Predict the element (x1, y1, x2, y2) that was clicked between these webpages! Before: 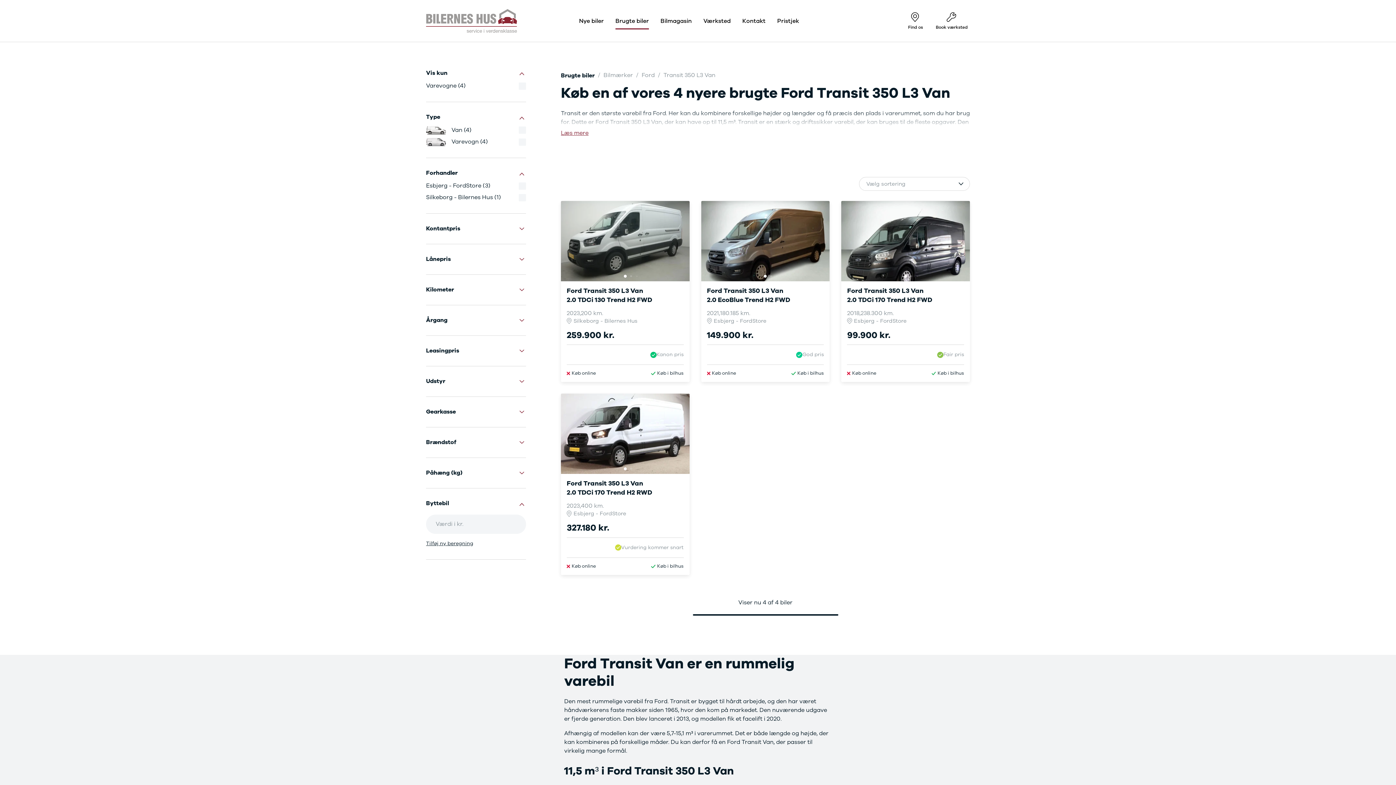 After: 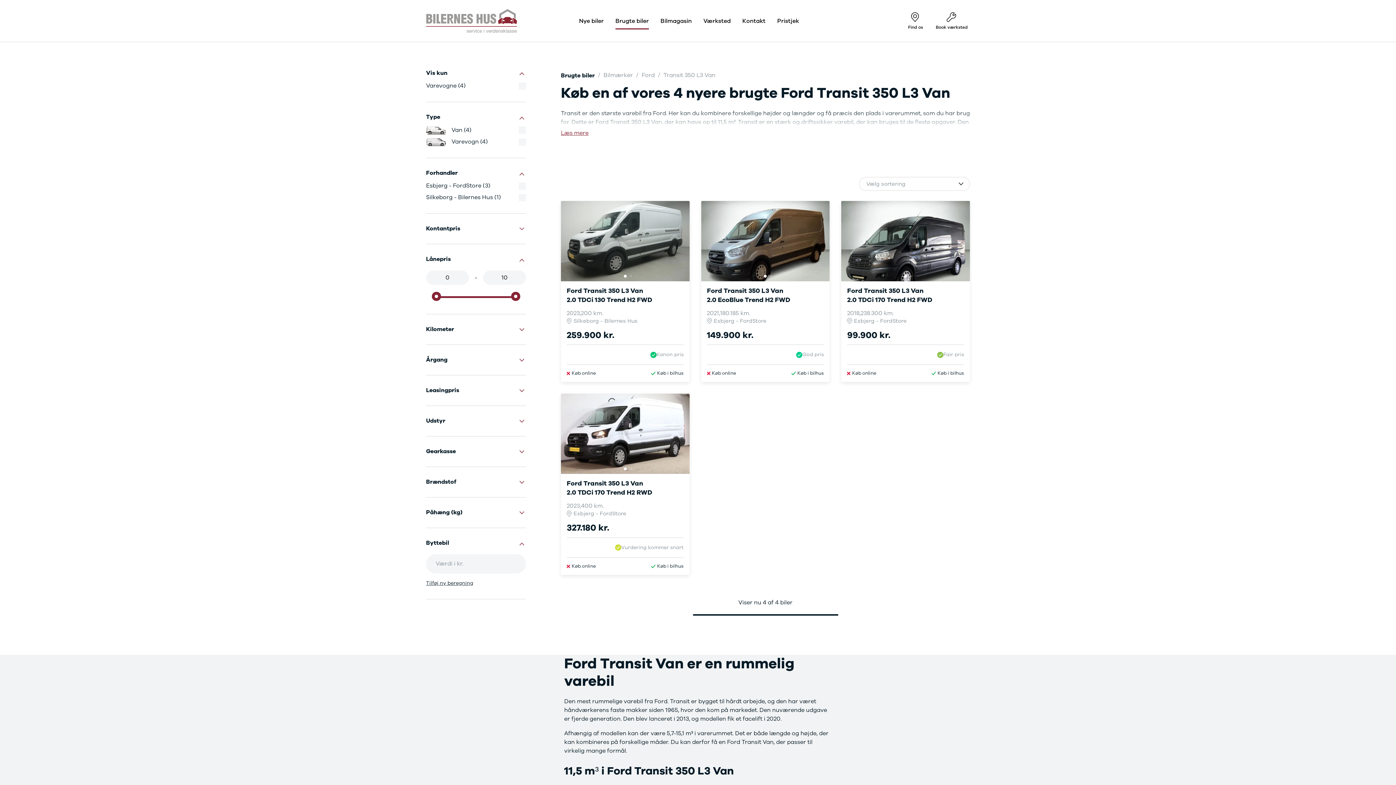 Action: label: Click to see more bbox: (426, 256, 526, 262)